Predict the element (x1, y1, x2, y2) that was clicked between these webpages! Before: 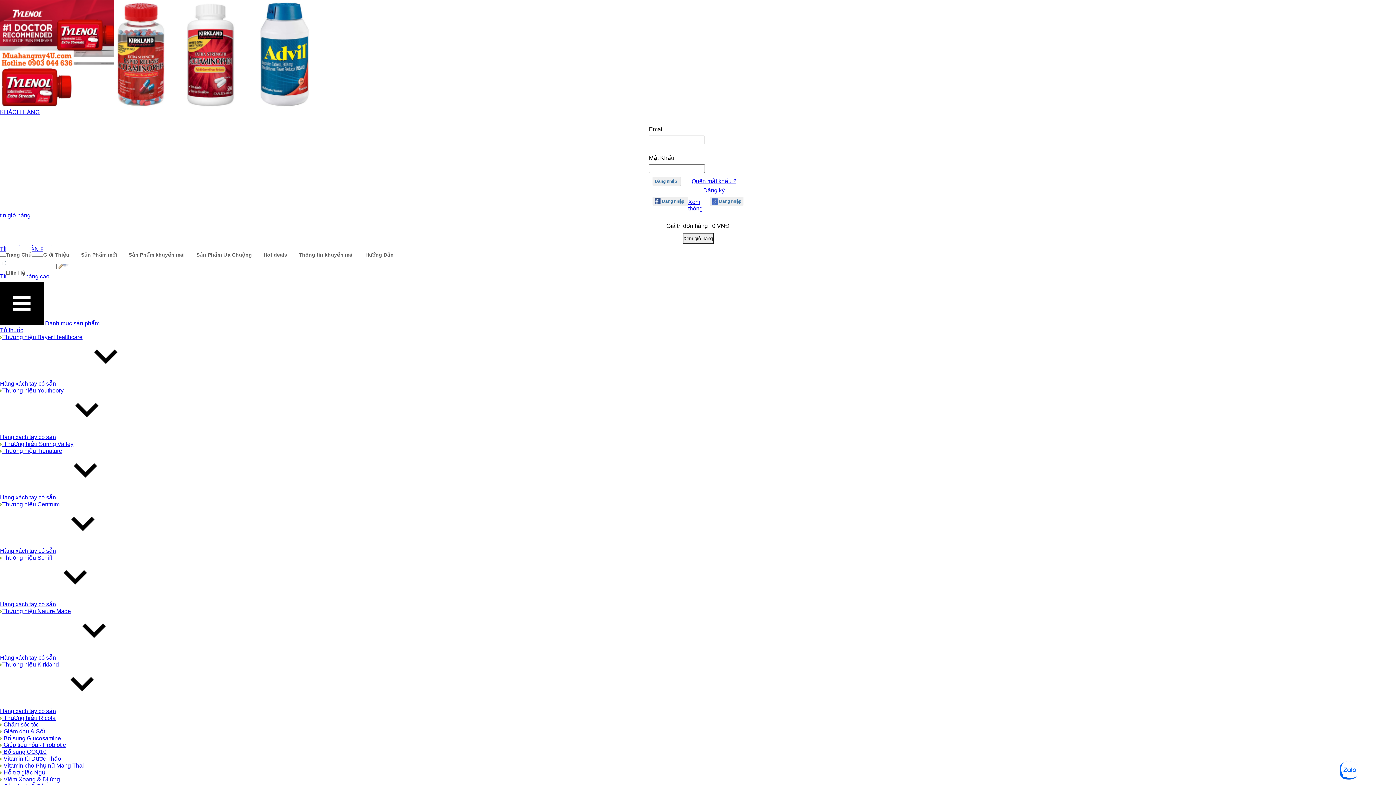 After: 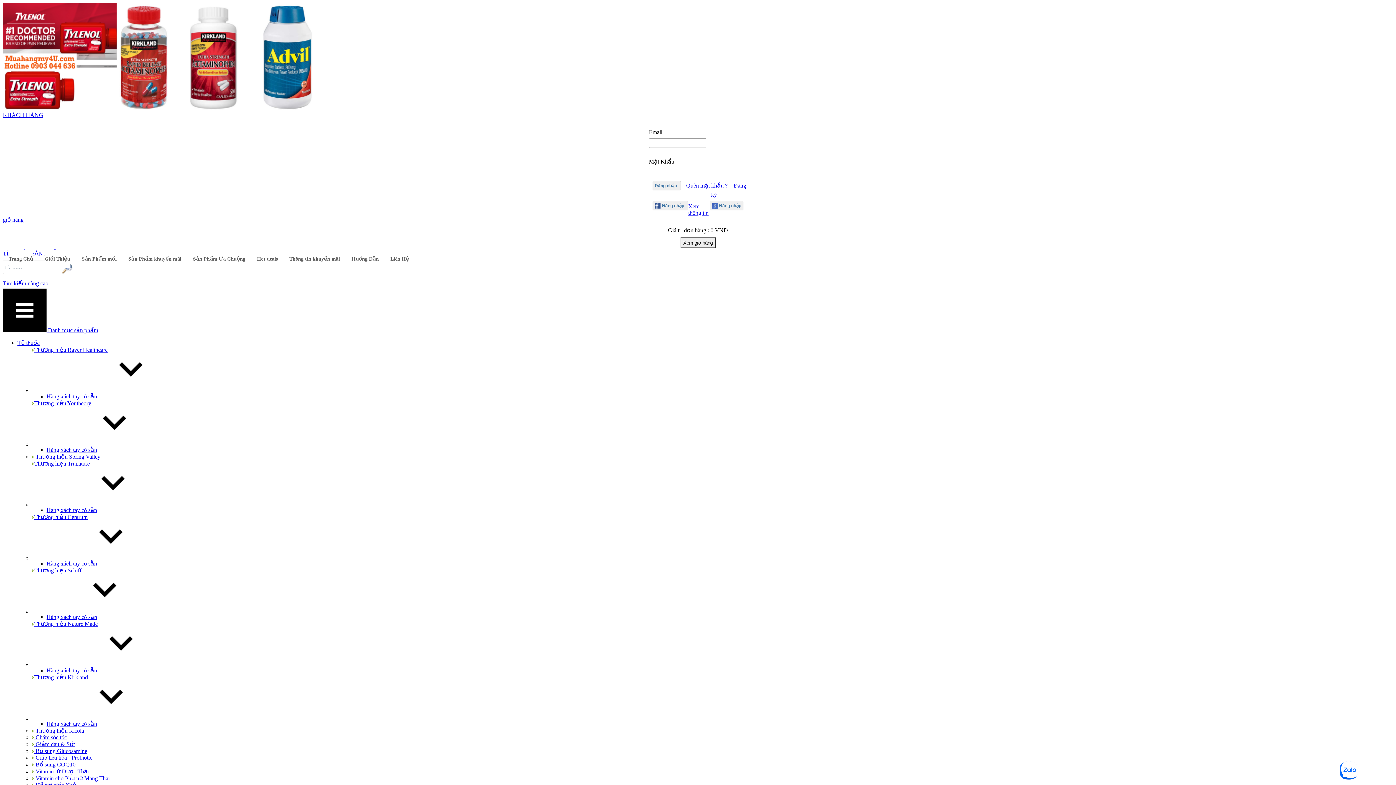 Action: label: Thương hiệu Kirkland bbox: (2, 661, 58, 668)